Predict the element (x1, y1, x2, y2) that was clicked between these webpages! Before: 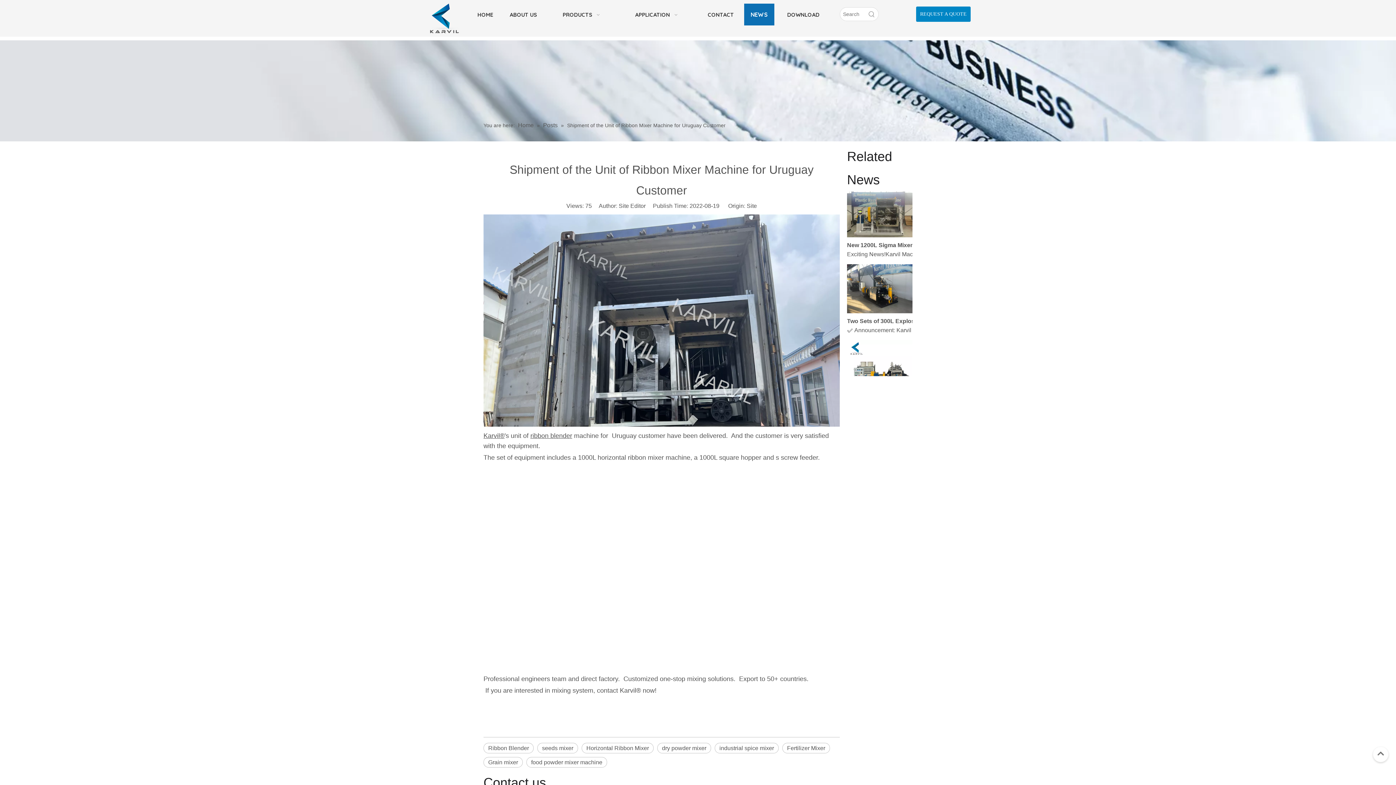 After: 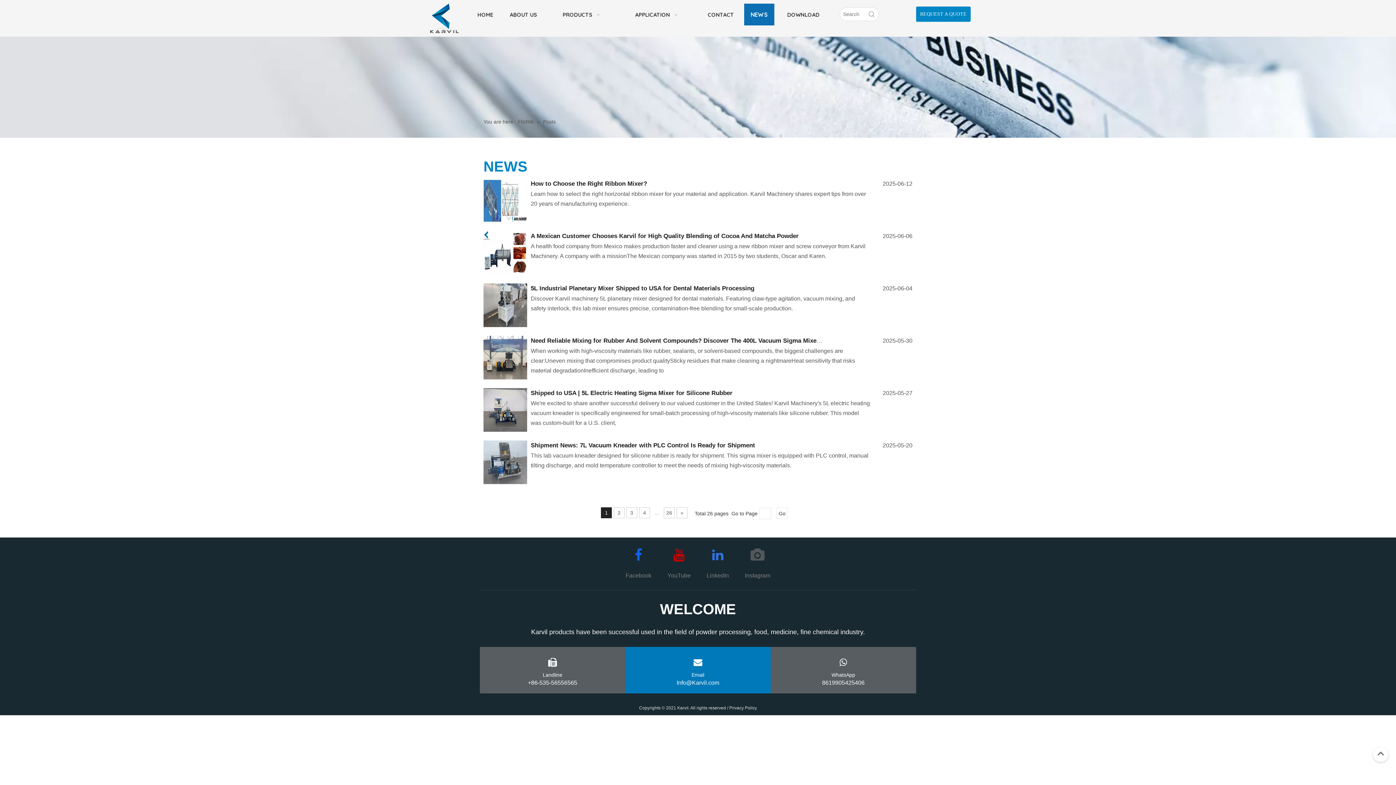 Action: bbox: (744, 3, 774, 25) label: NEWS